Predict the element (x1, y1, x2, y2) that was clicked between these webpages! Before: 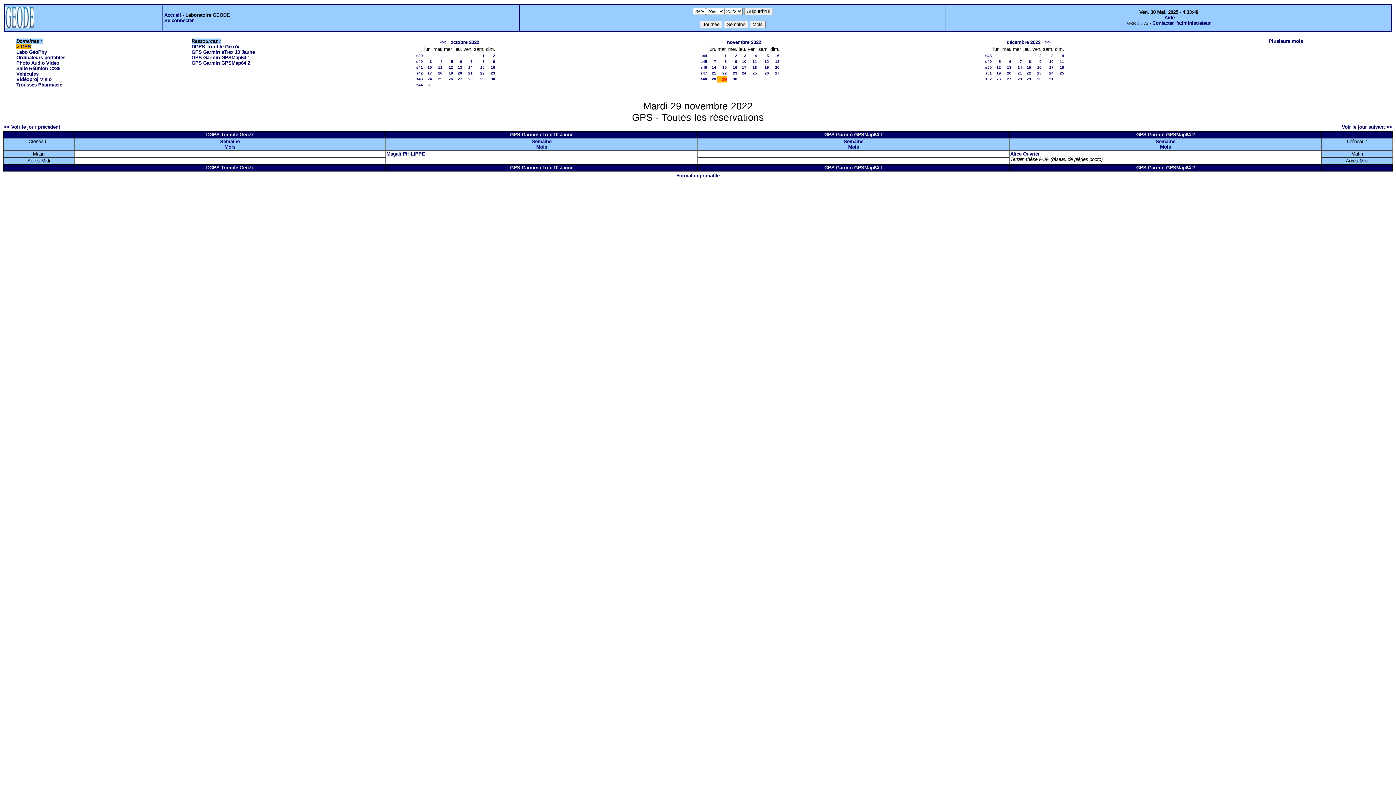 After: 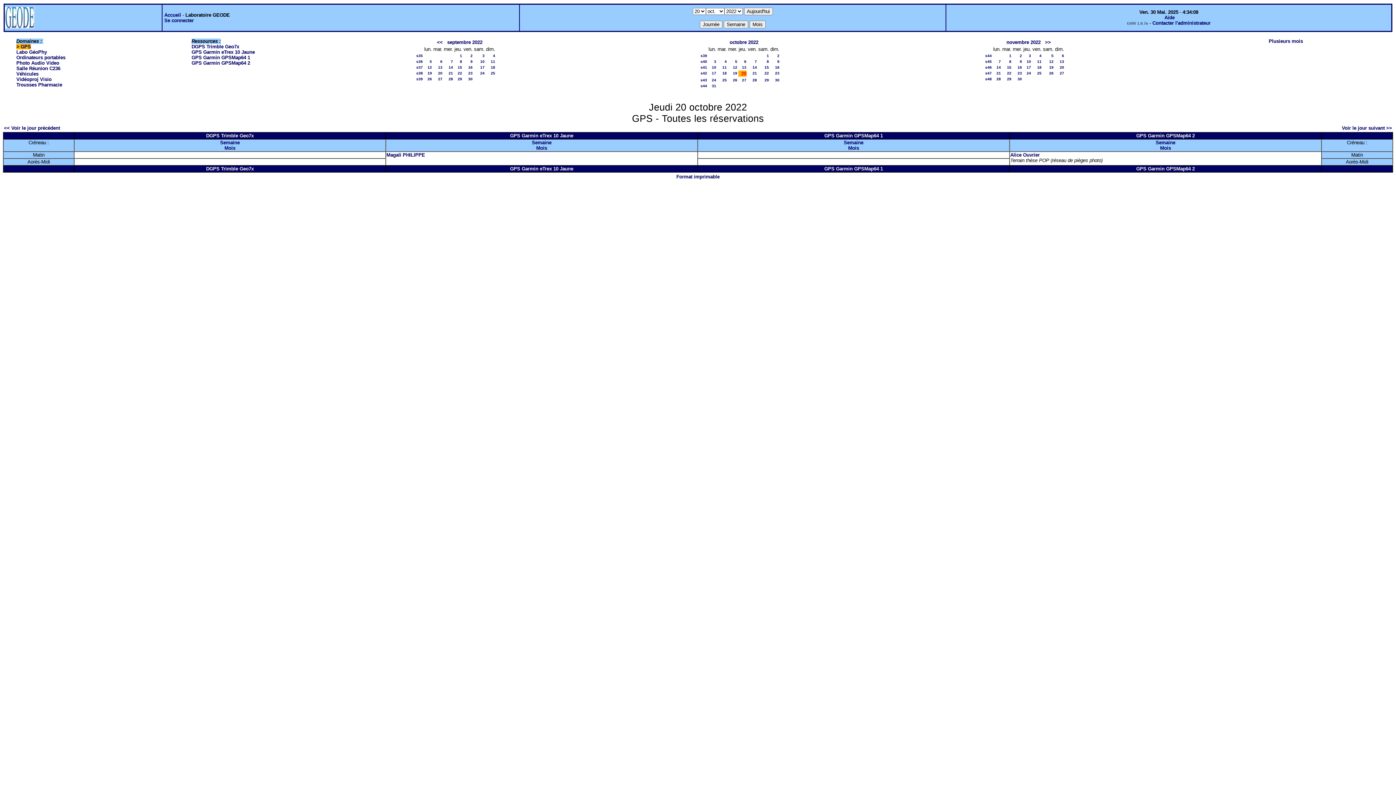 Action: label: 20 bbox: (457, 70, 462, 75)